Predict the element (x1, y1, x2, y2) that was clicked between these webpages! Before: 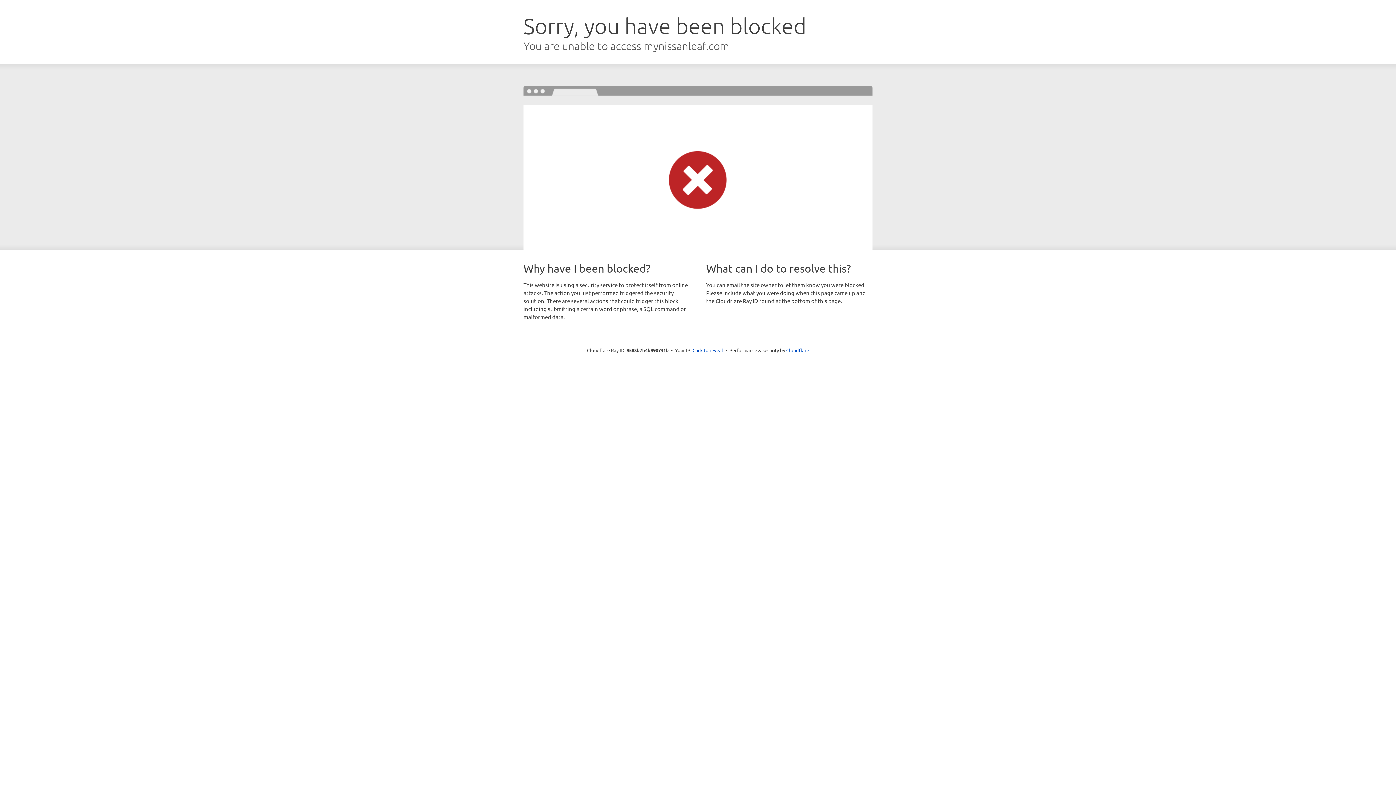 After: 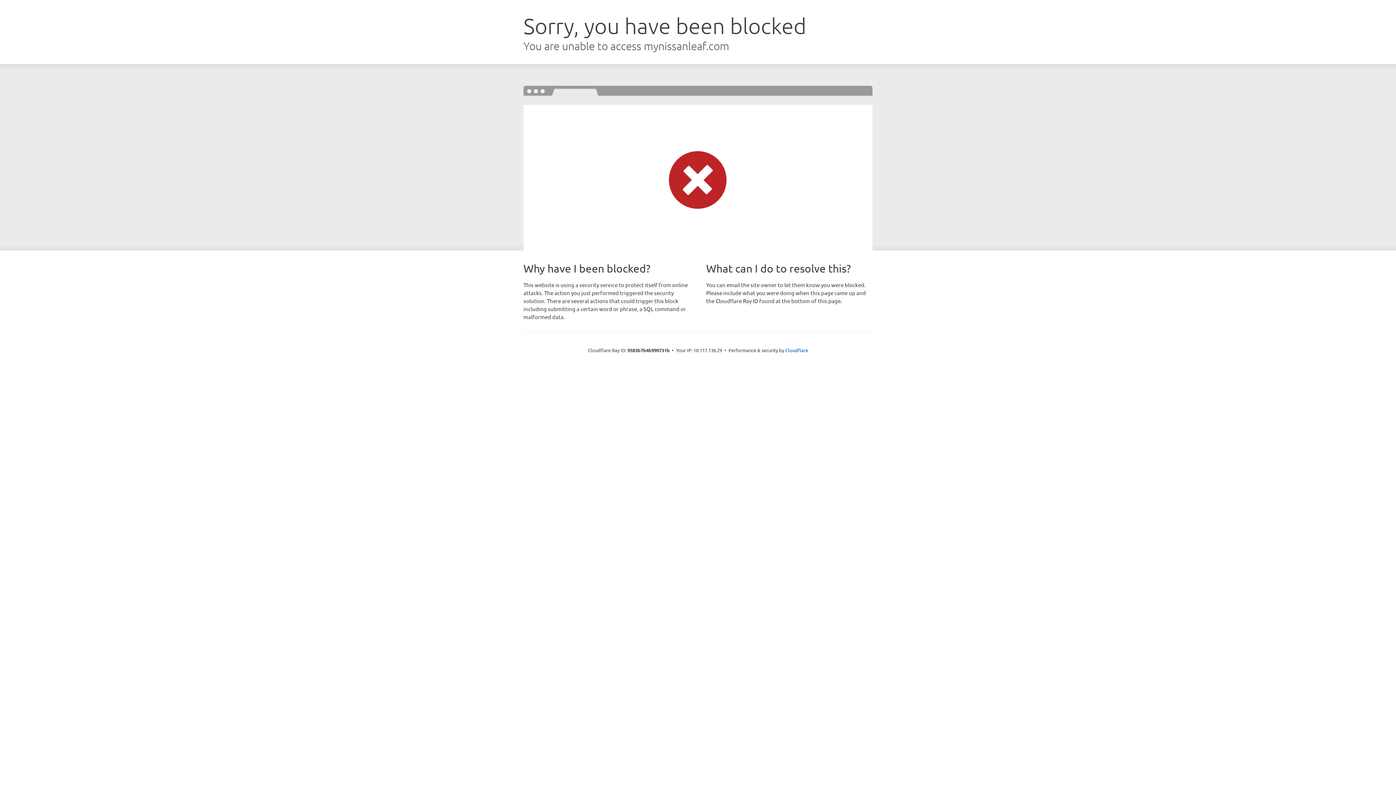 Action: bbox: (692, 346, 723, 353) label: Click to reveal